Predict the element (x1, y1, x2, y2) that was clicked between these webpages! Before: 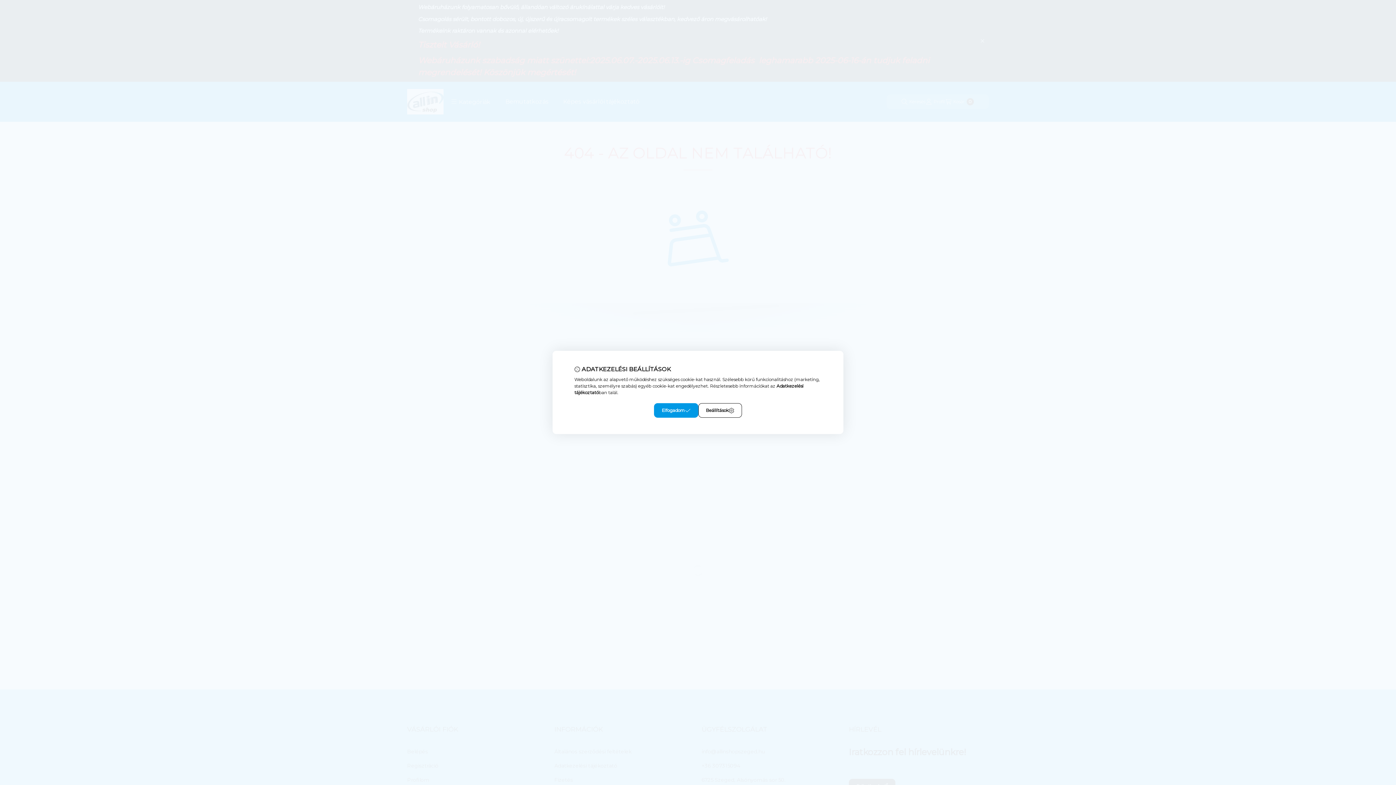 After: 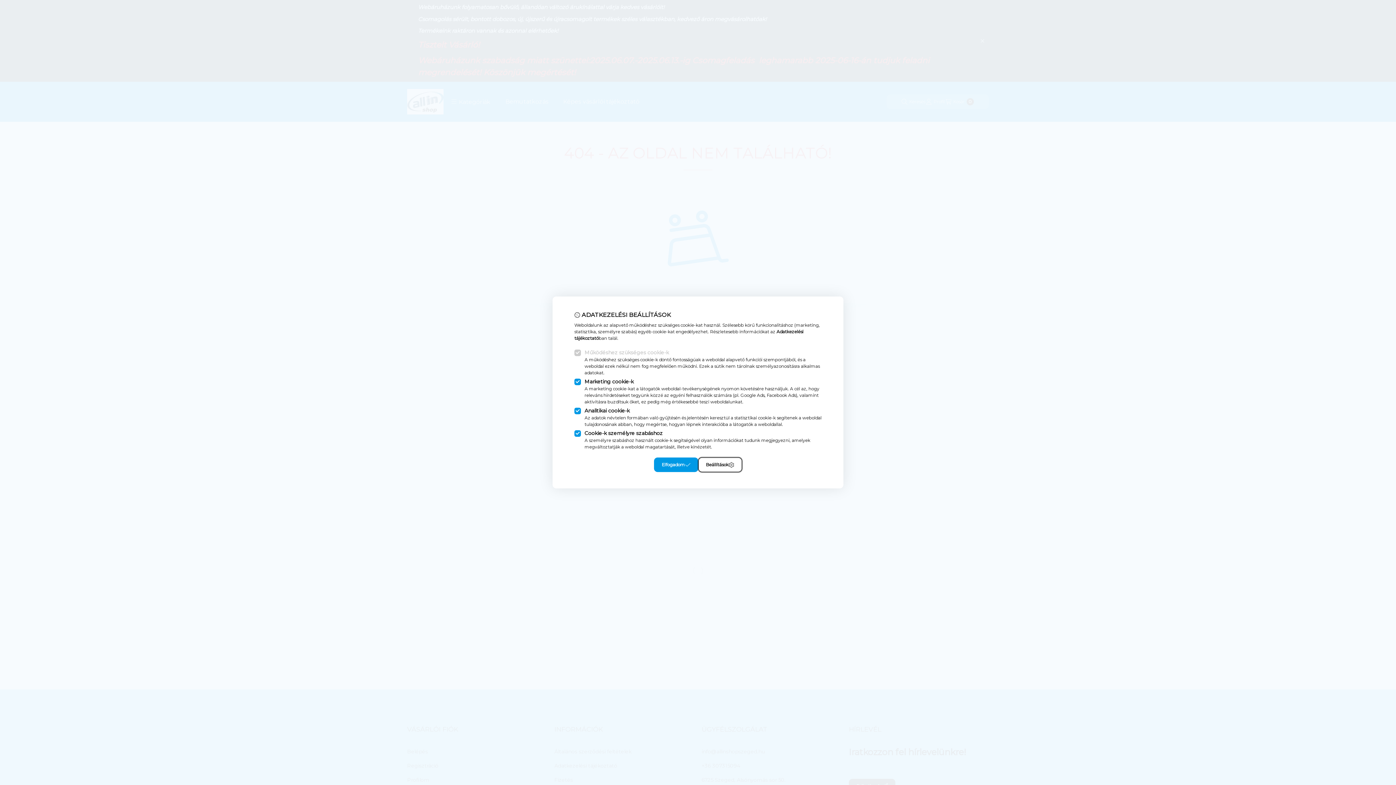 Action: bbox: (698, 403, 742, 418) label: Beállítások